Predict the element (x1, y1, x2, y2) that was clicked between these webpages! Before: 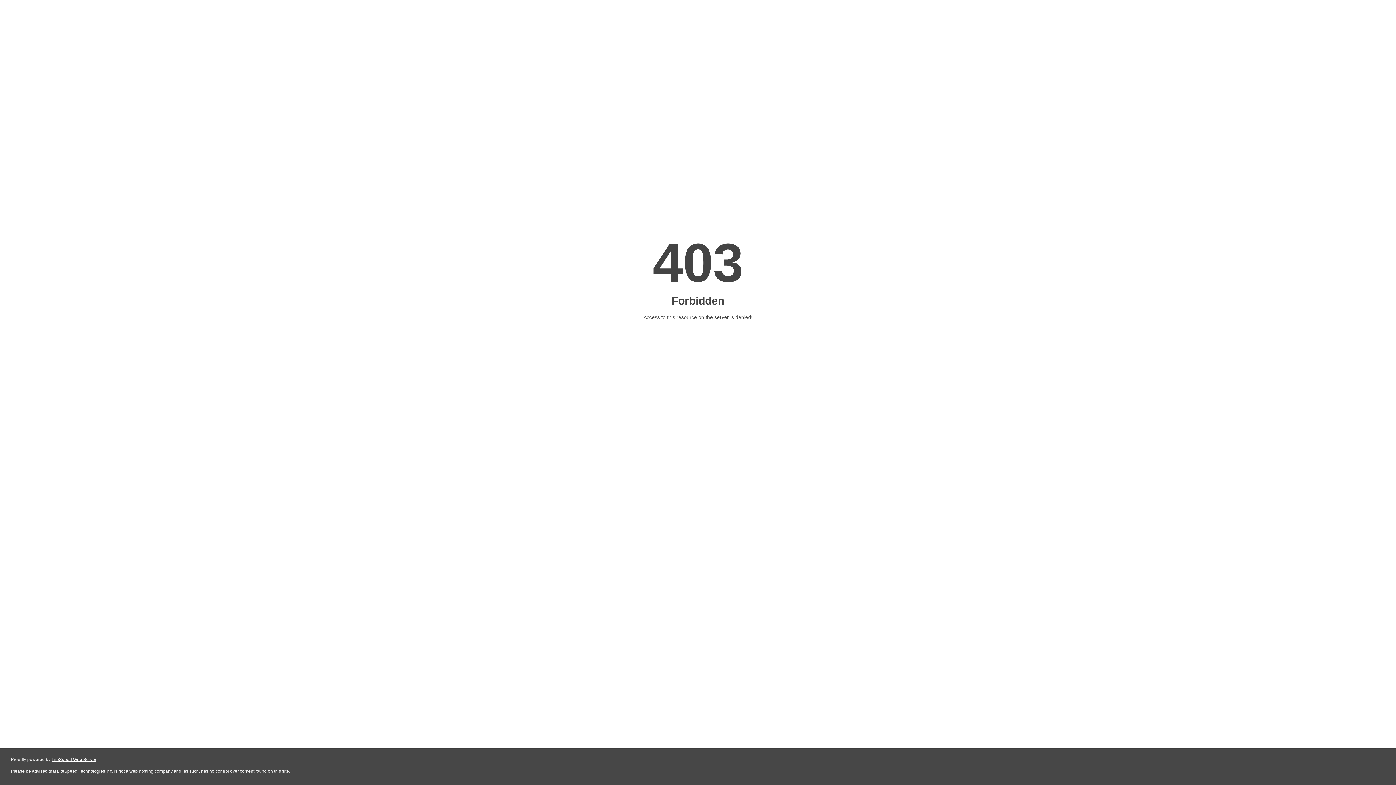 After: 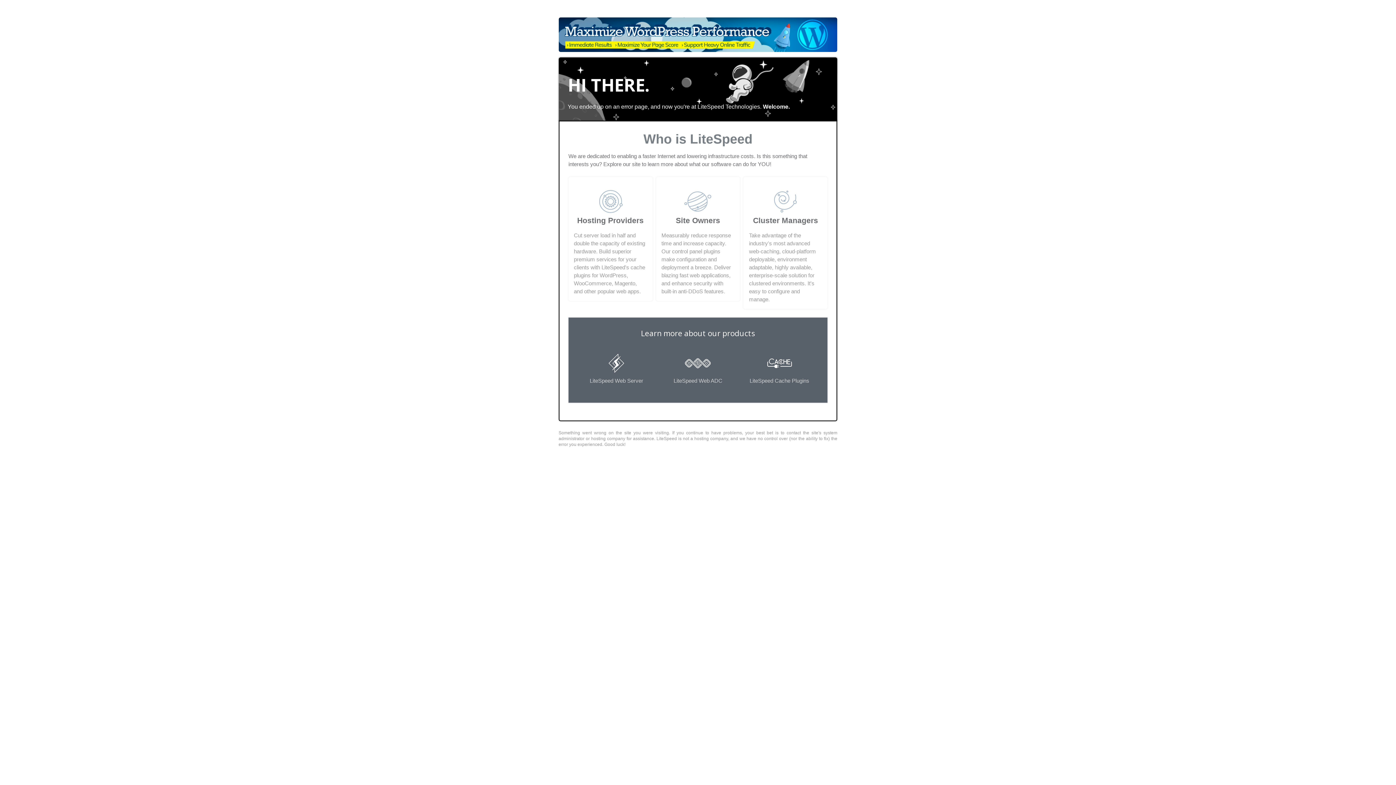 Action: label: LiteSpeed Web Server bbox: (51, 757, 96, 762)